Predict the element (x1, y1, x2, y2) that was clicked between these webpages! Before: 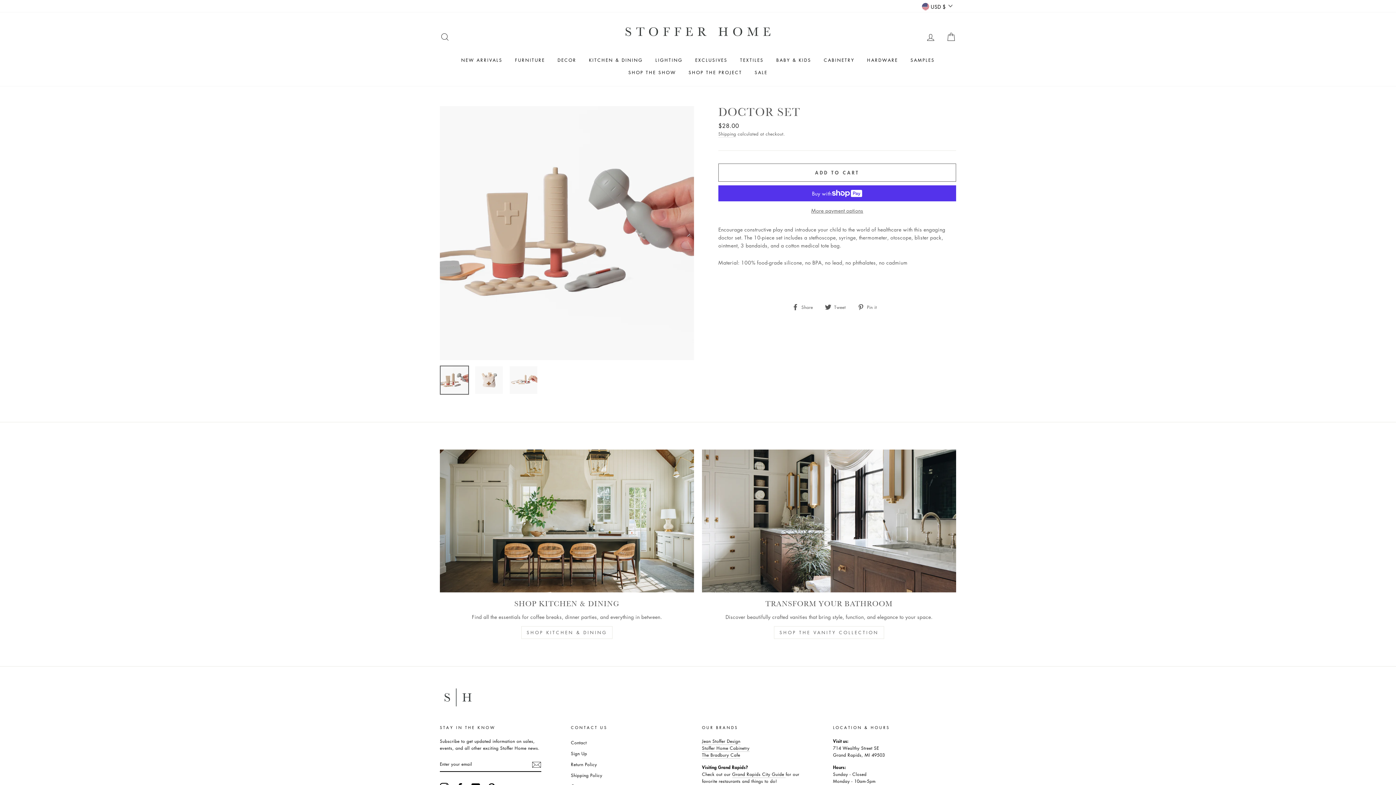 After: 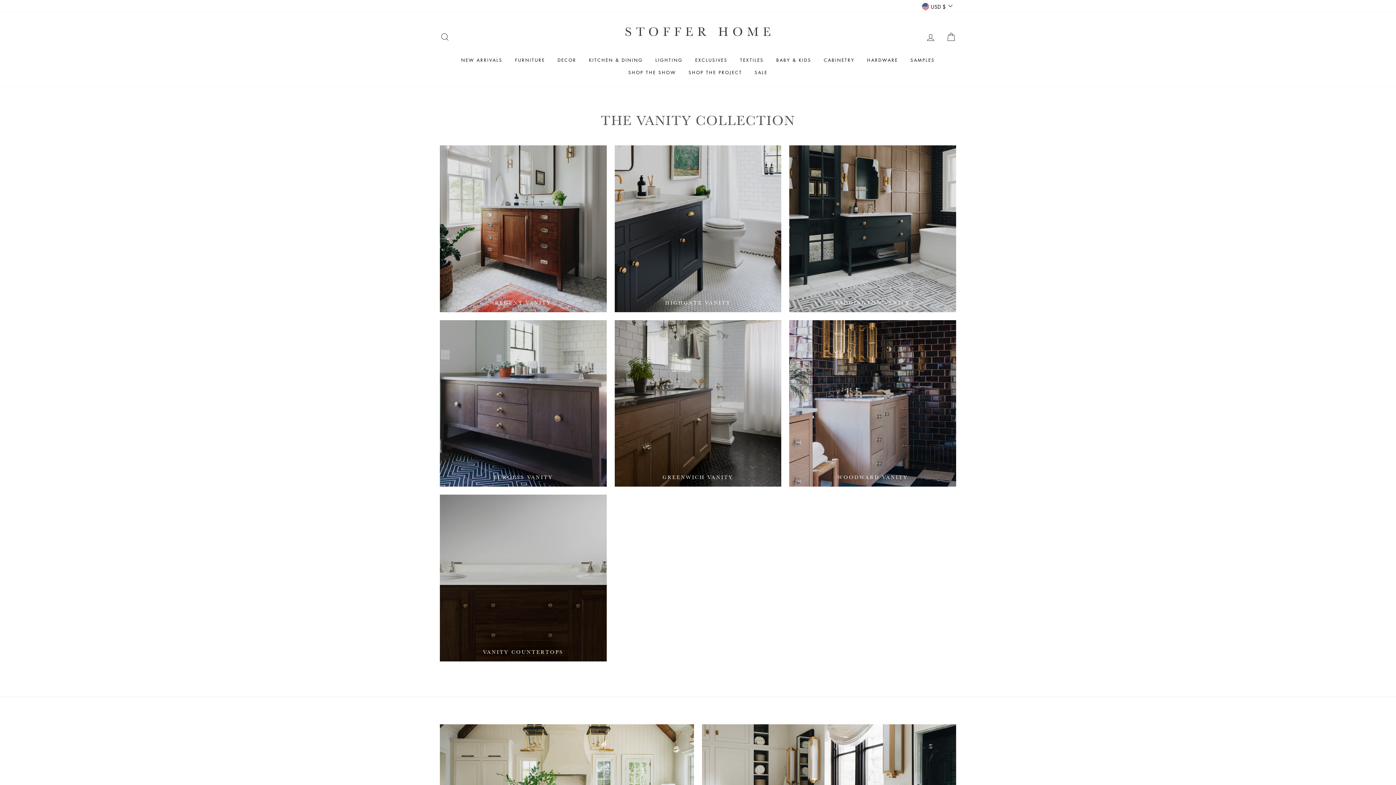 Action: bbox: (774, 626, 884, 639) label: SHOP THE VANITY COLLECTION